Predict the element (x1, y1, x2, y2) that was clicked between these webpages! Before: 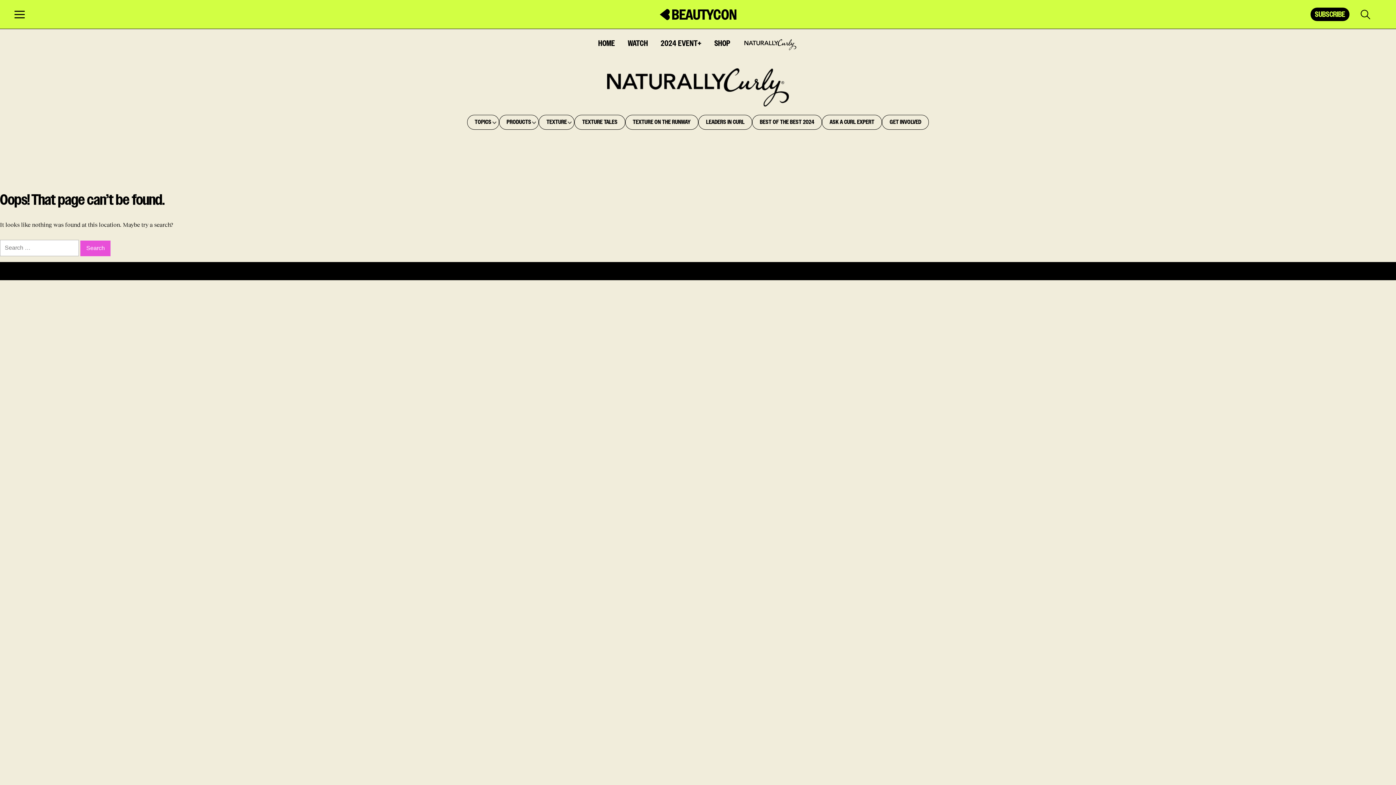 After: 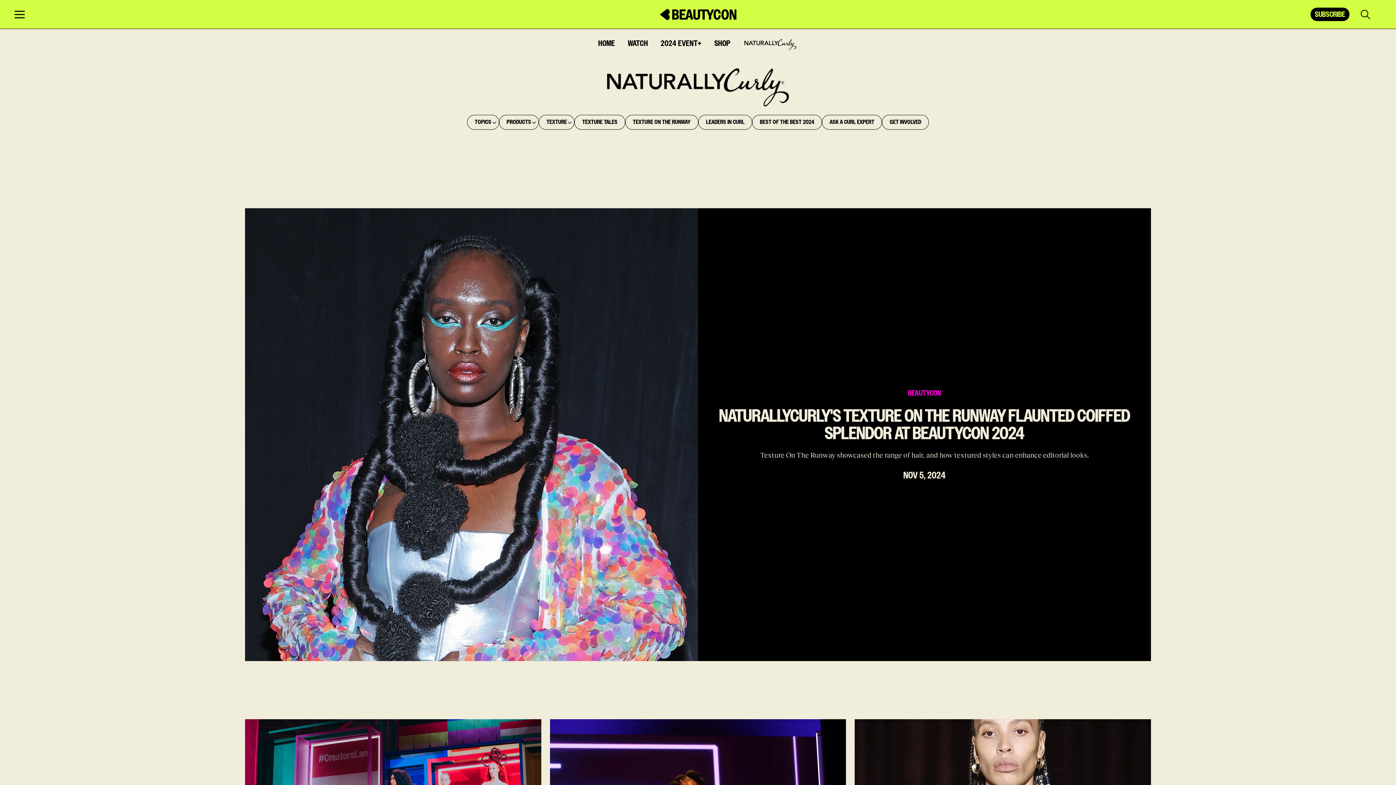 Action: bbox: (629, 118, 694, 126) label: TEXTURE ON THE RUNWAY